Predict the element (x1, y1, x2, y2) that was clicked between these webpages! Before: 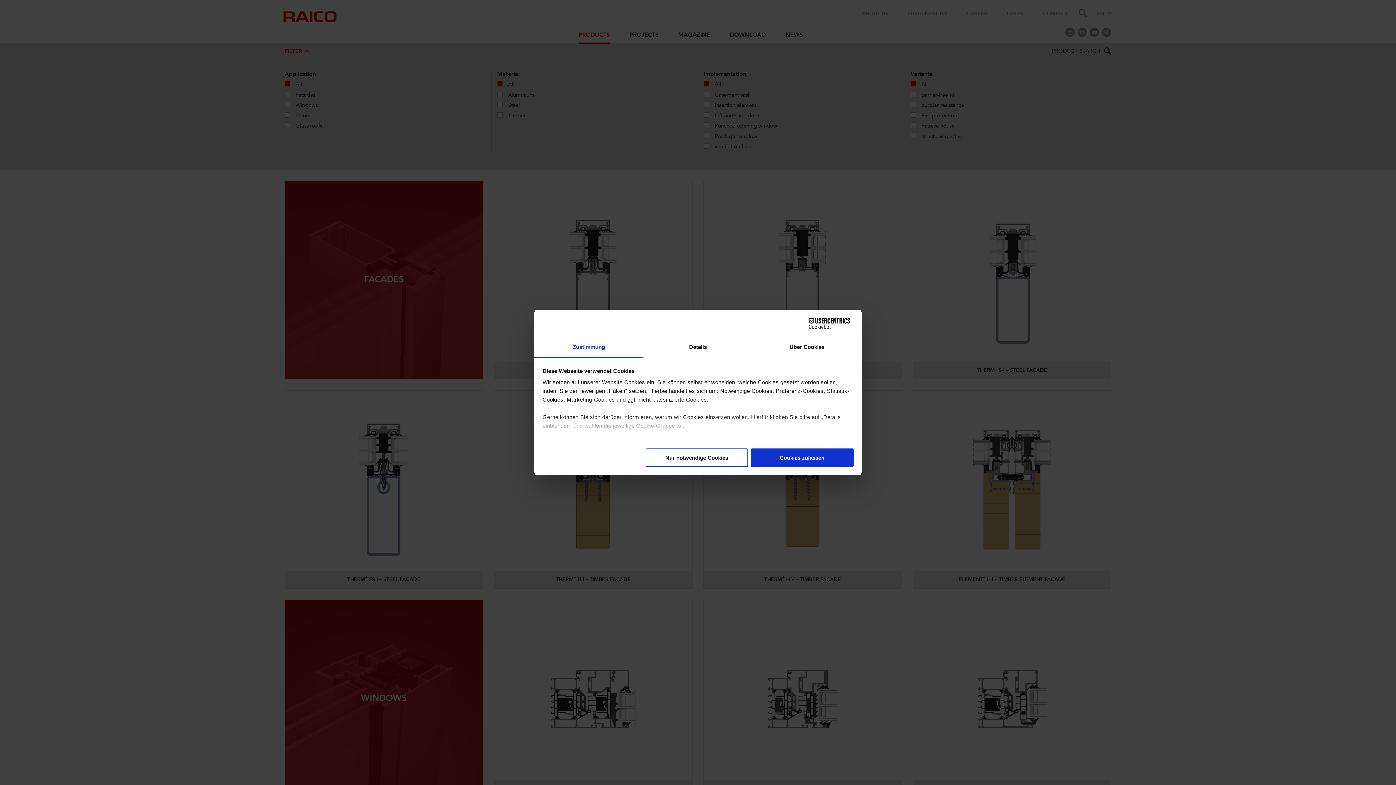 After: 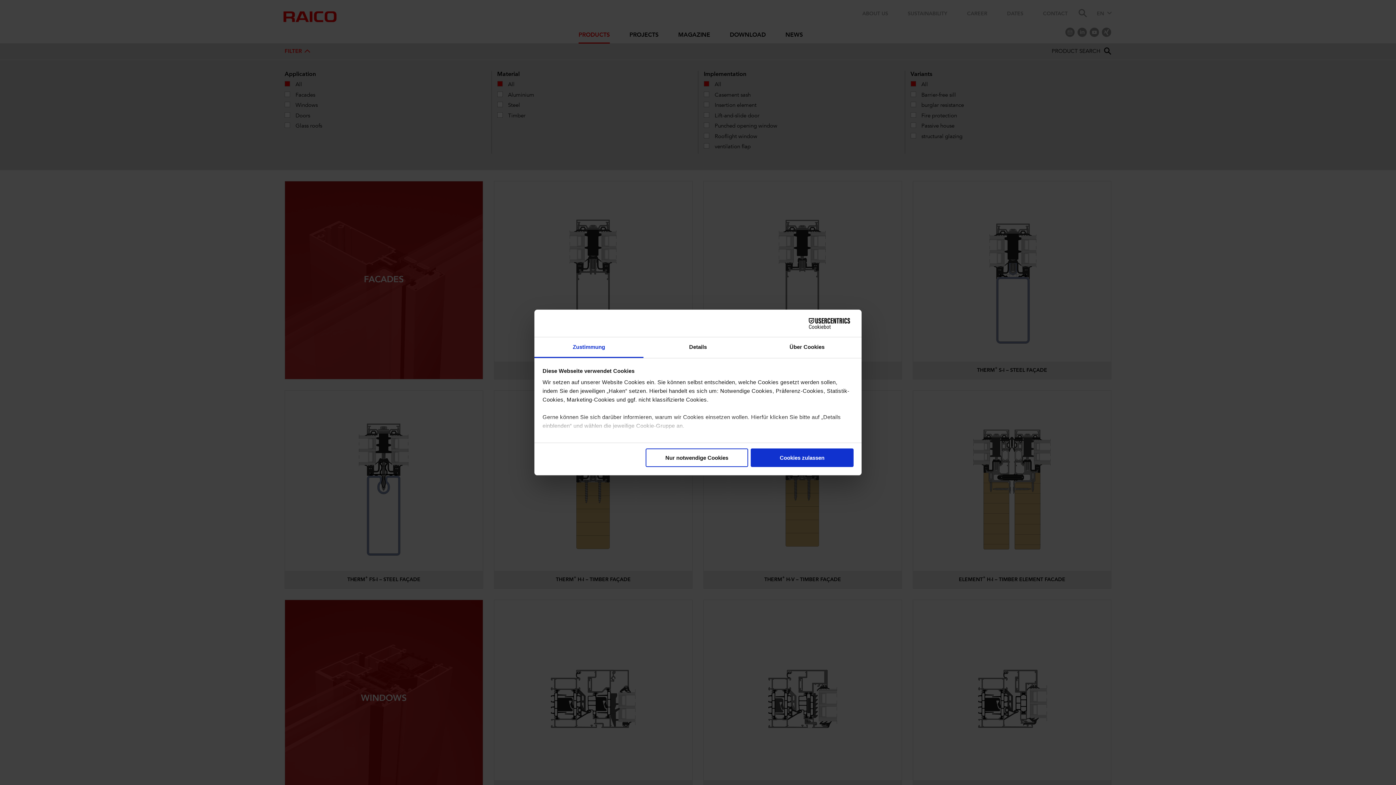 Action: bbox: (790, 318, 853, 328) label: Cookiebot - opens in a new window